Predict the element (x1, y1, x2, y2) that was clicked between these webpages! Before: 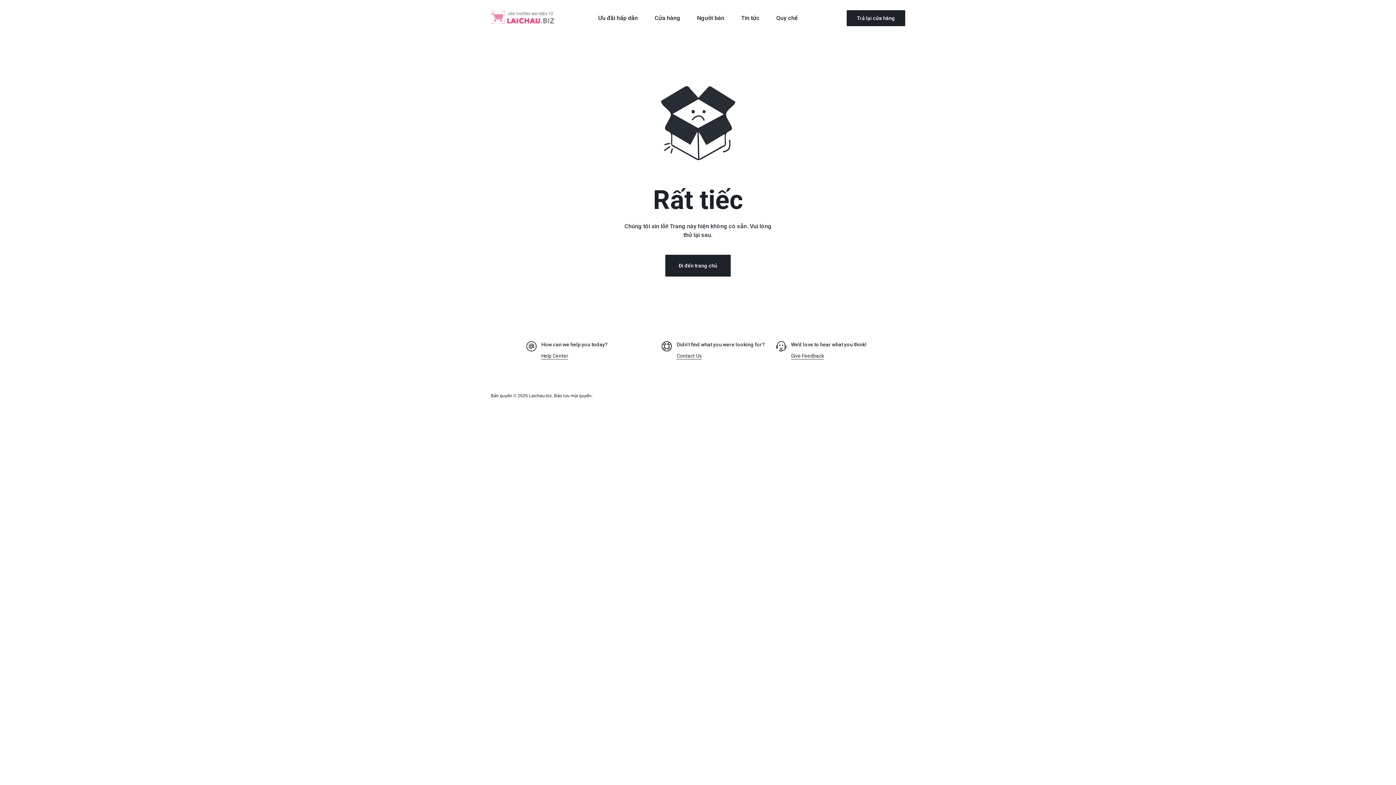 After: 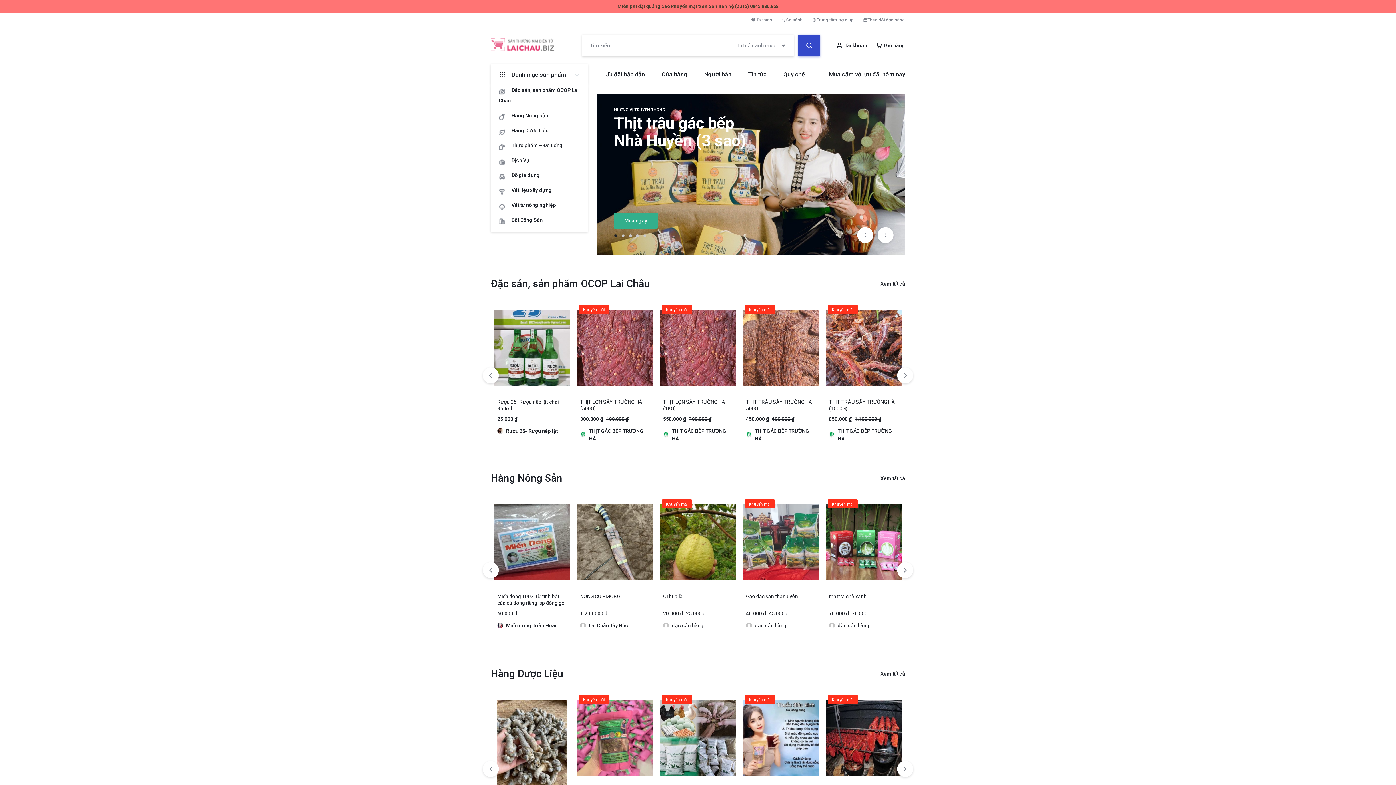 Action: bbox: (490, 10, 555, 25)